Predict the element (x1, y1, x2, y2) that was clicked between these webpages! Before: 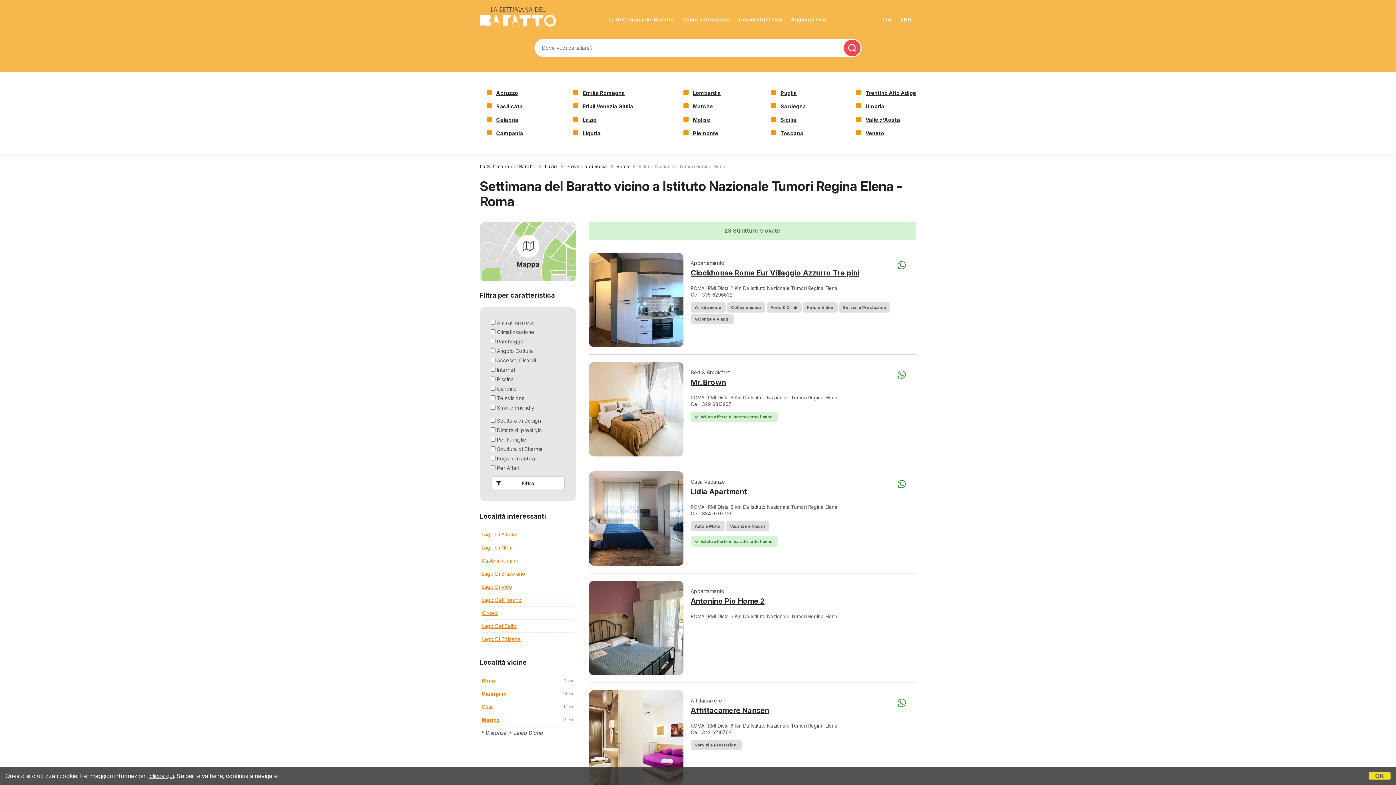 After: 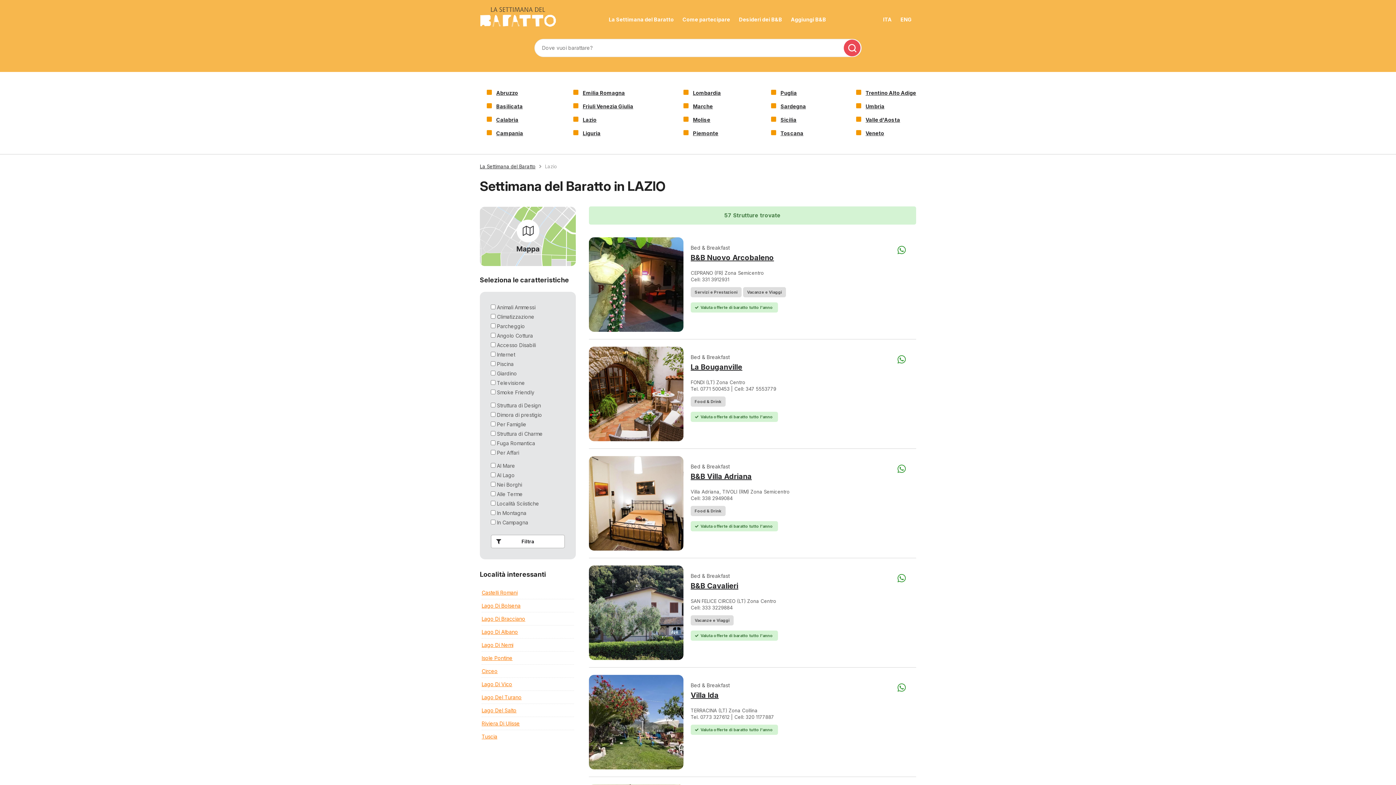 Action: bbox: (545, 161, 557, 171) label: Lazio